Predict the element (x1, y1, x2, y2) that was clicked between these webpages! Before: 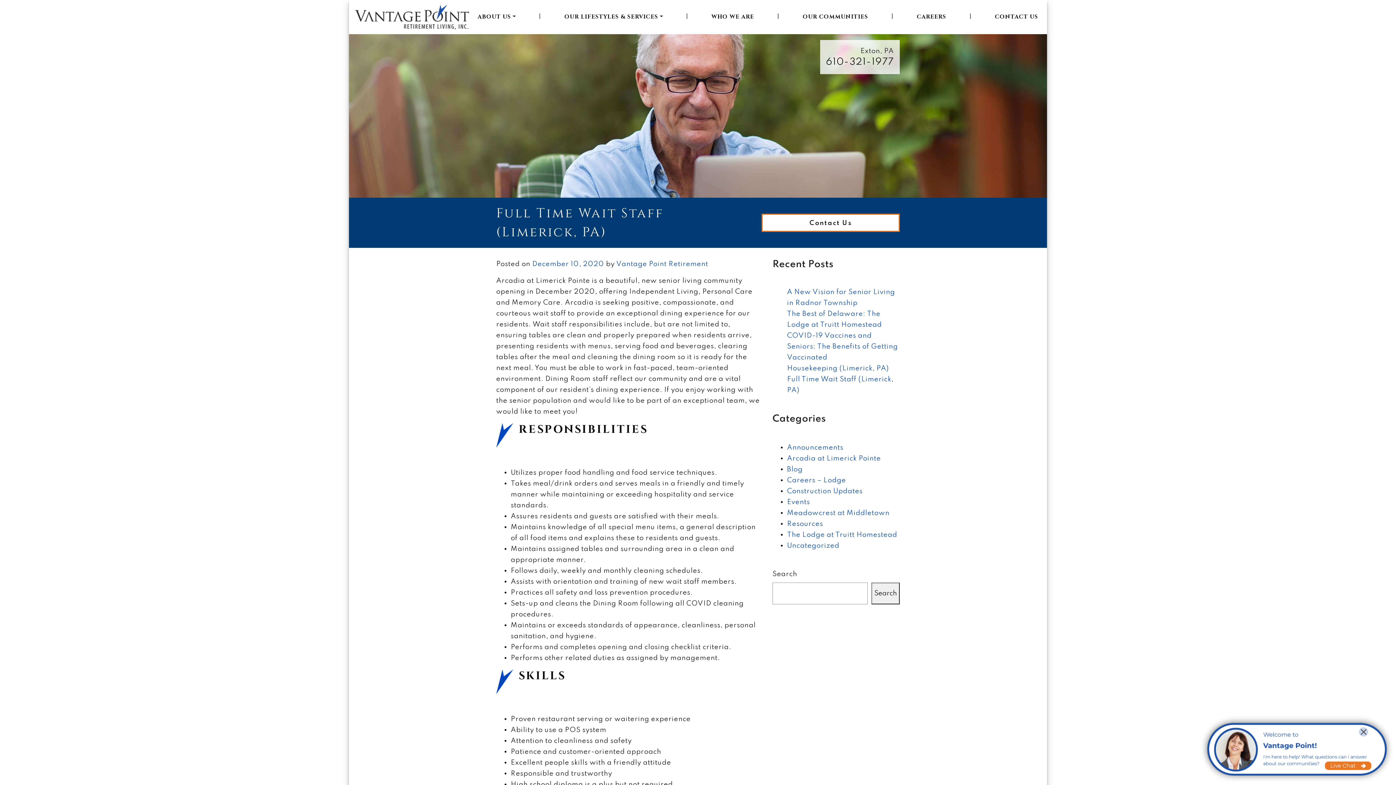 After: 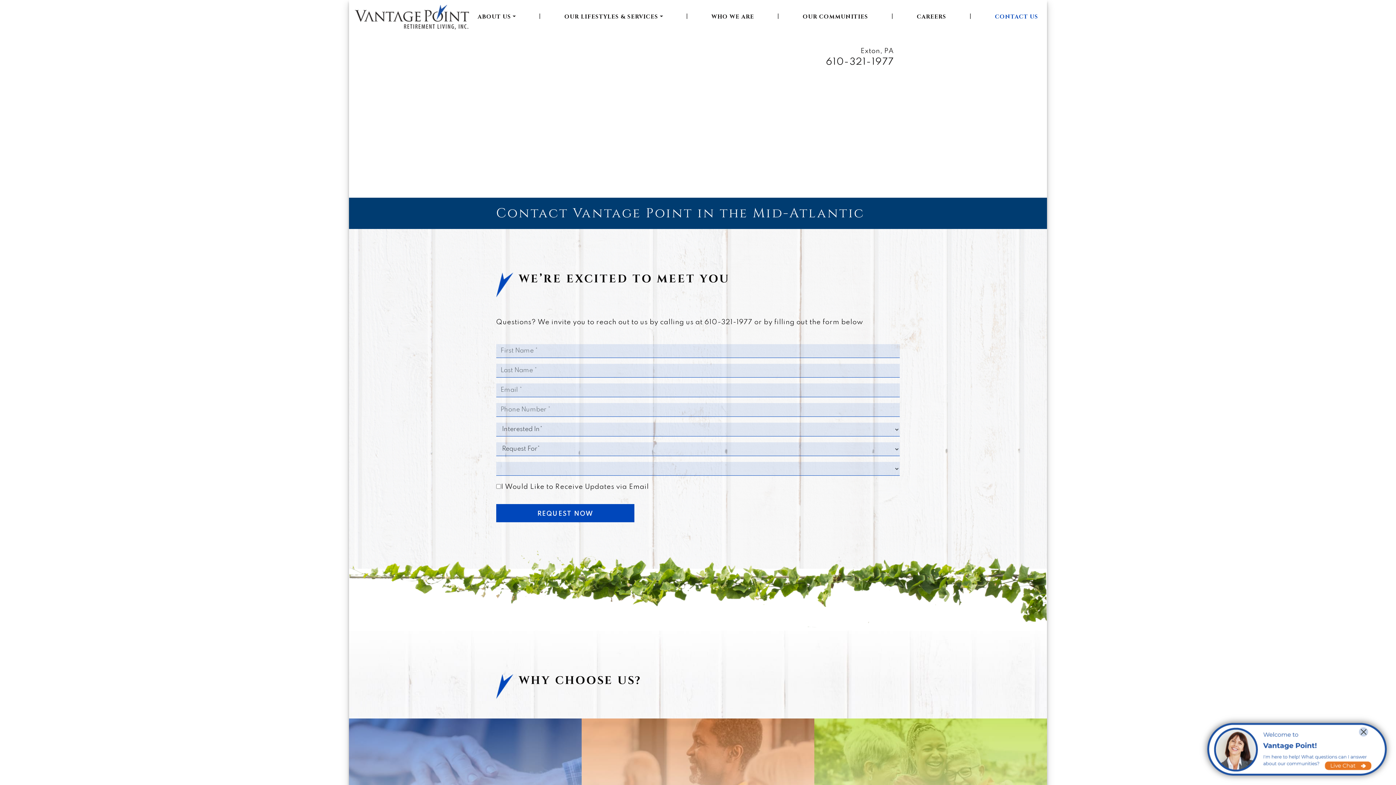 Action: label: CONTACT US bbox: (992, 10, 1041, 23)